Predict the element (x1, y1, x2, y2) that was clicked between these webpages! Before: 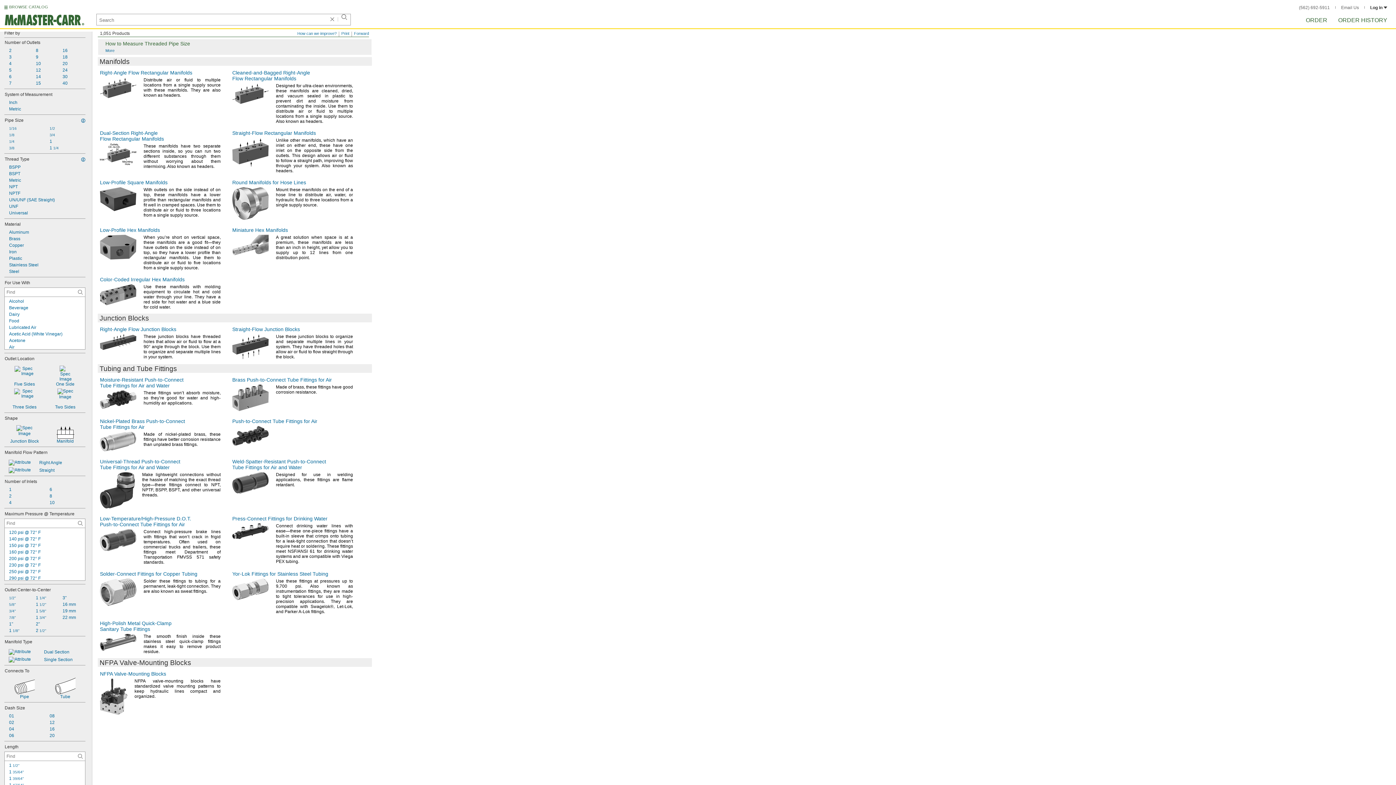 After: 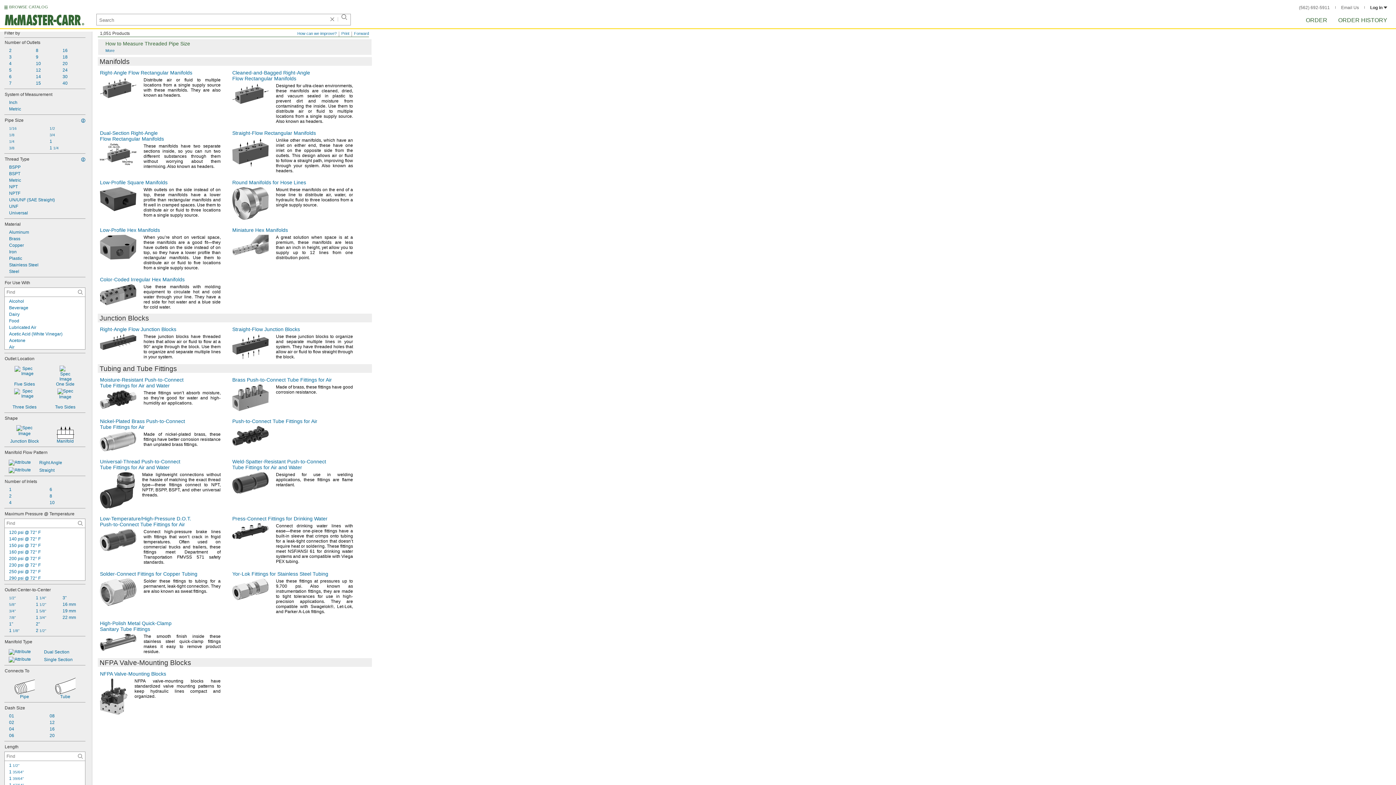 Action: bbox: (4, 330, 85, 337) label: Acetic Acid (White Vinegar)